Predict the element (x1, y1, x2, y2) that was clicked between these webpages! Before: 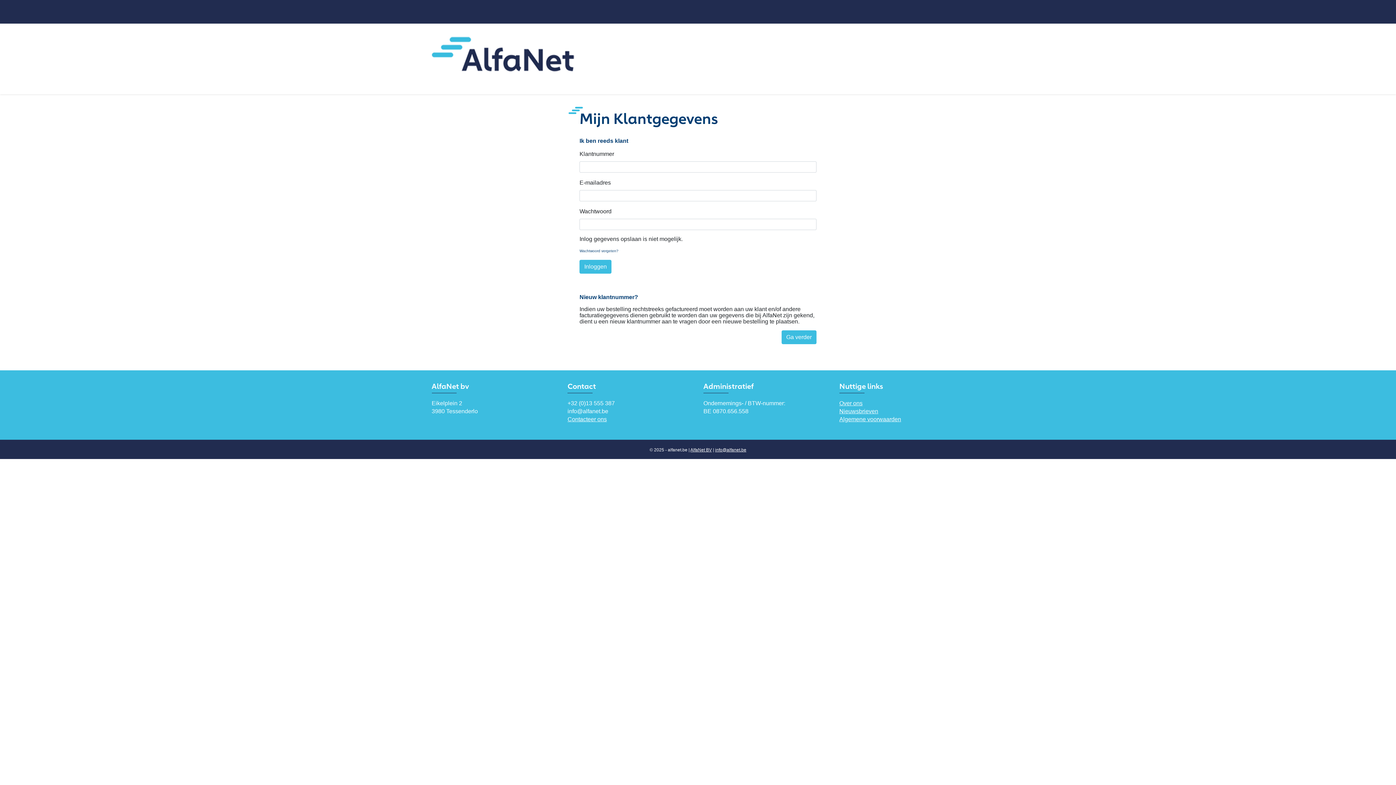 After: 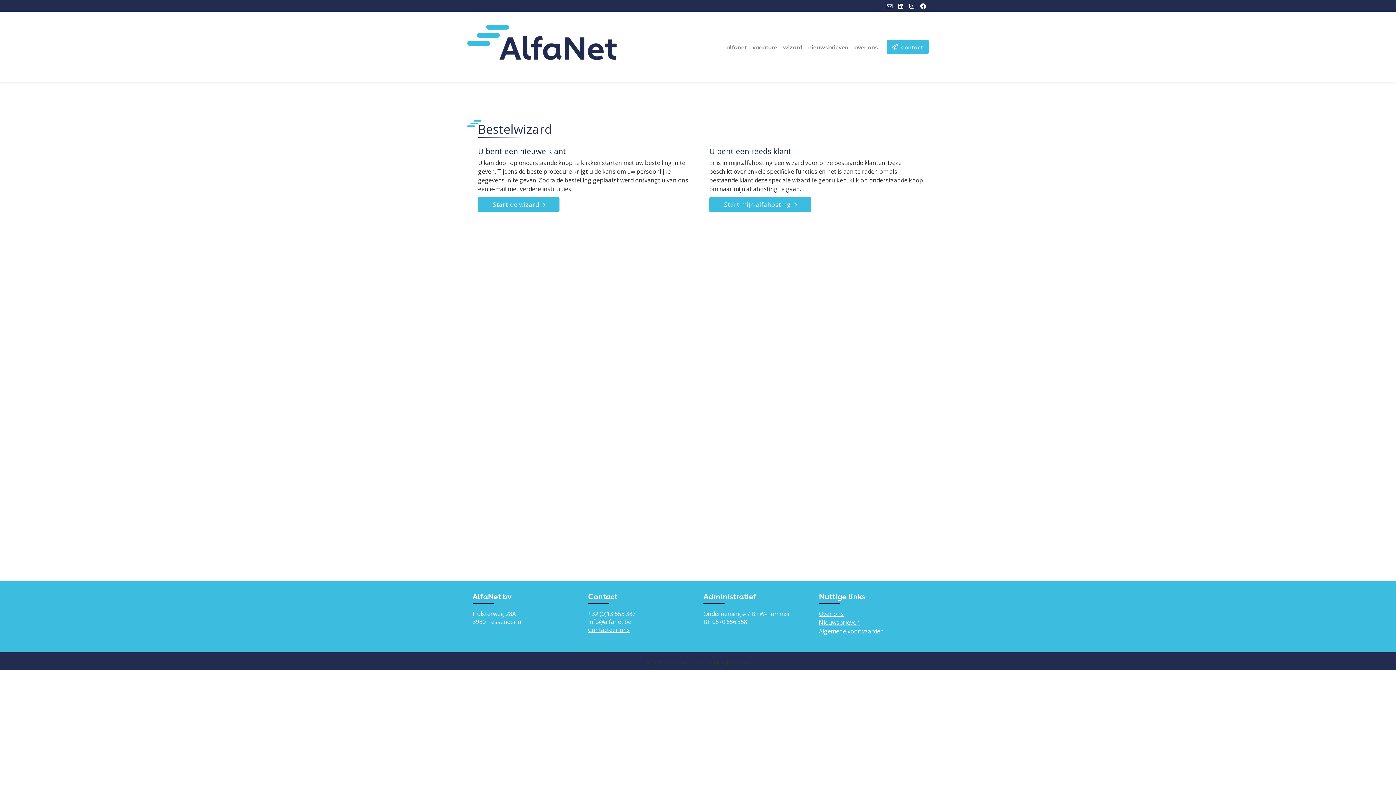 Action: bbox: (781, 330, 816, 344) label: Ga verder